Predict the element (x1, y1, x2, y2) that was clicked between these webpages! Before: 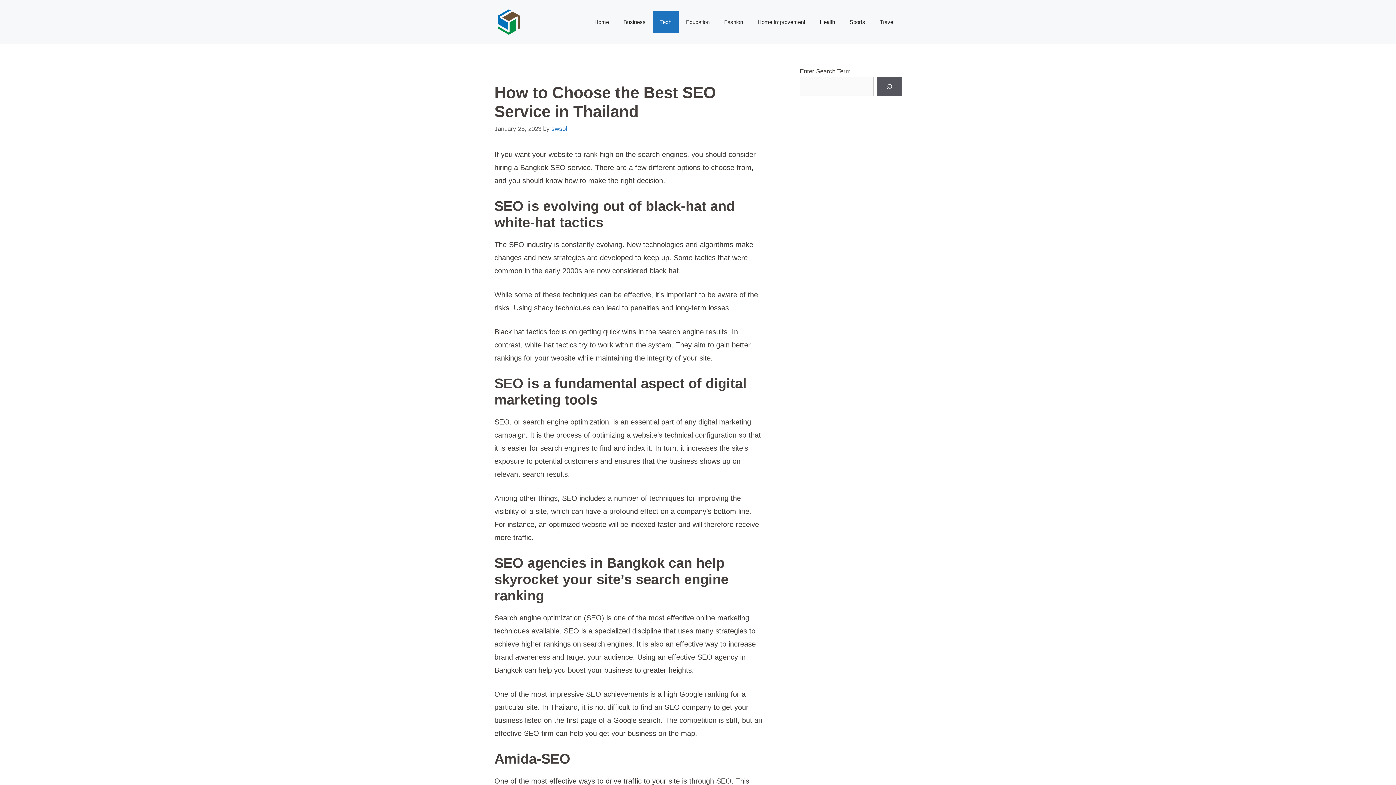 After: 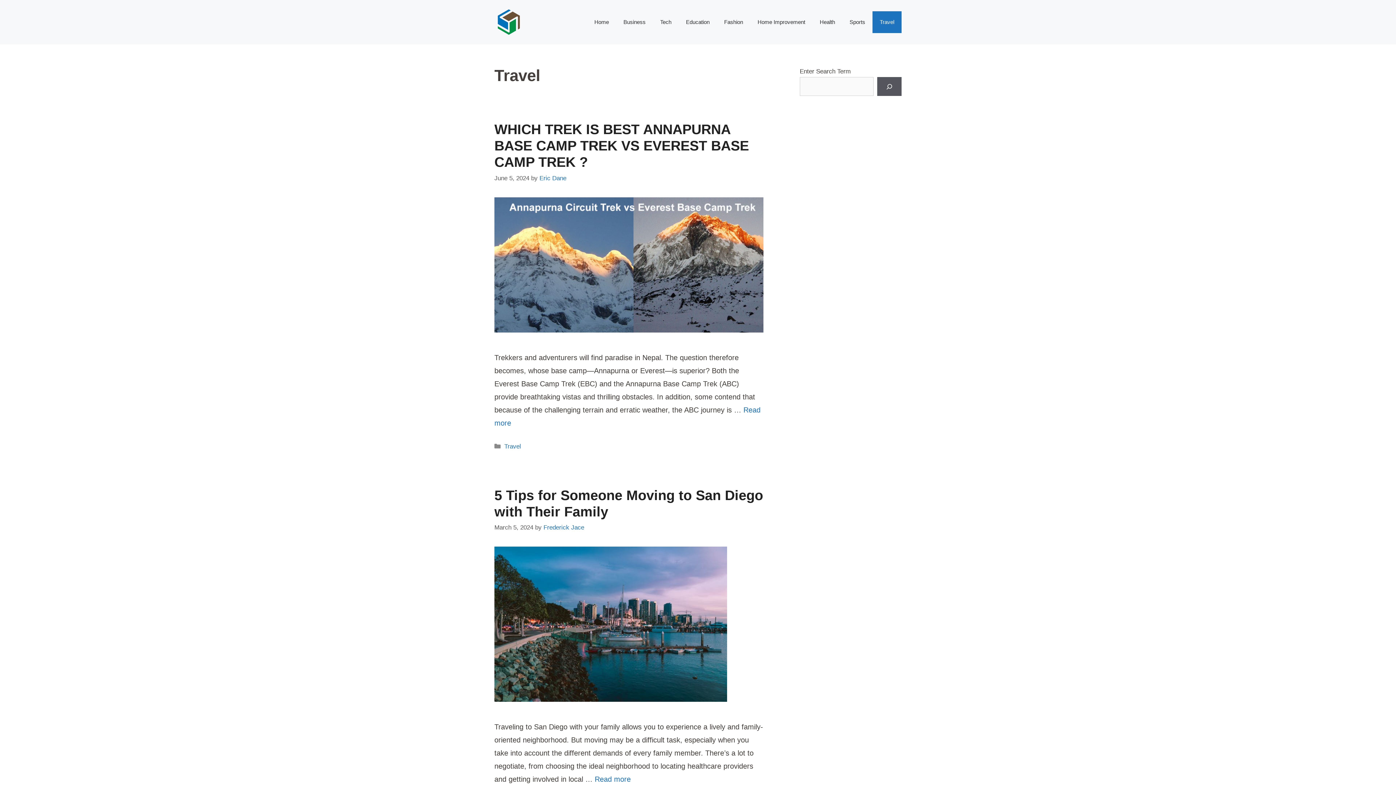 Action: bbox: (872, 11, 901, 33) label: Travel